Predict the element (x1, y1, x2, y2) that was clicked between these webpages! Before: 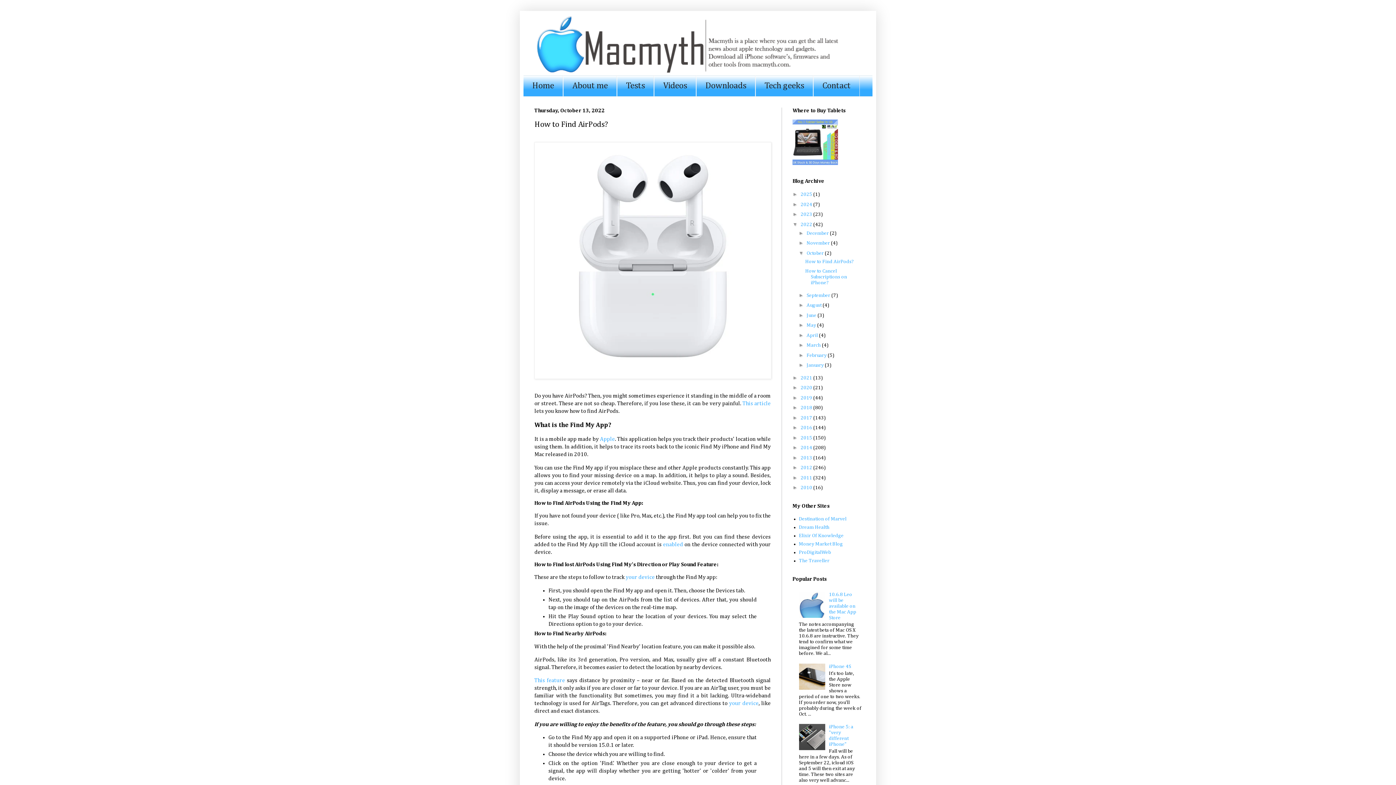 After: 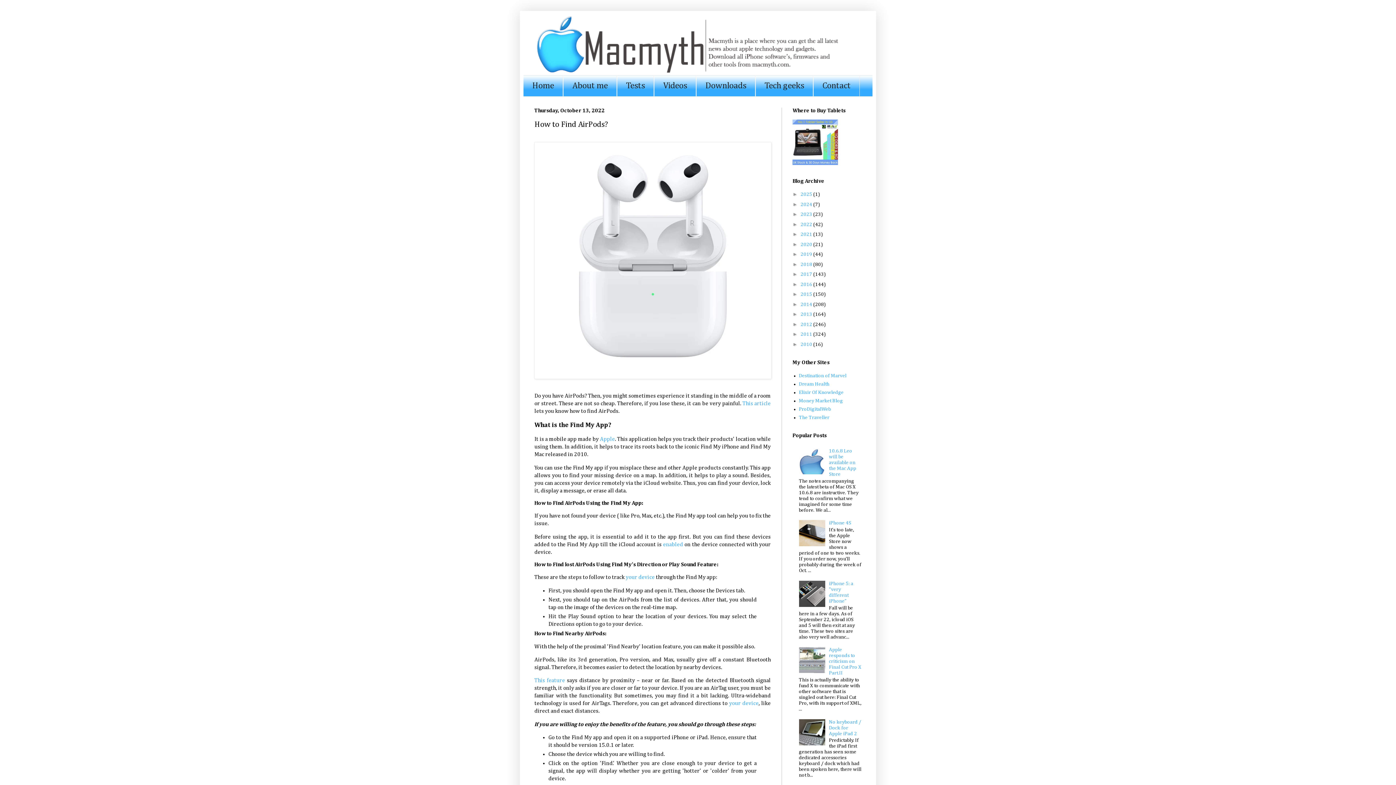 Action: label: ▼   bbox: (792, 221, 800, 227)